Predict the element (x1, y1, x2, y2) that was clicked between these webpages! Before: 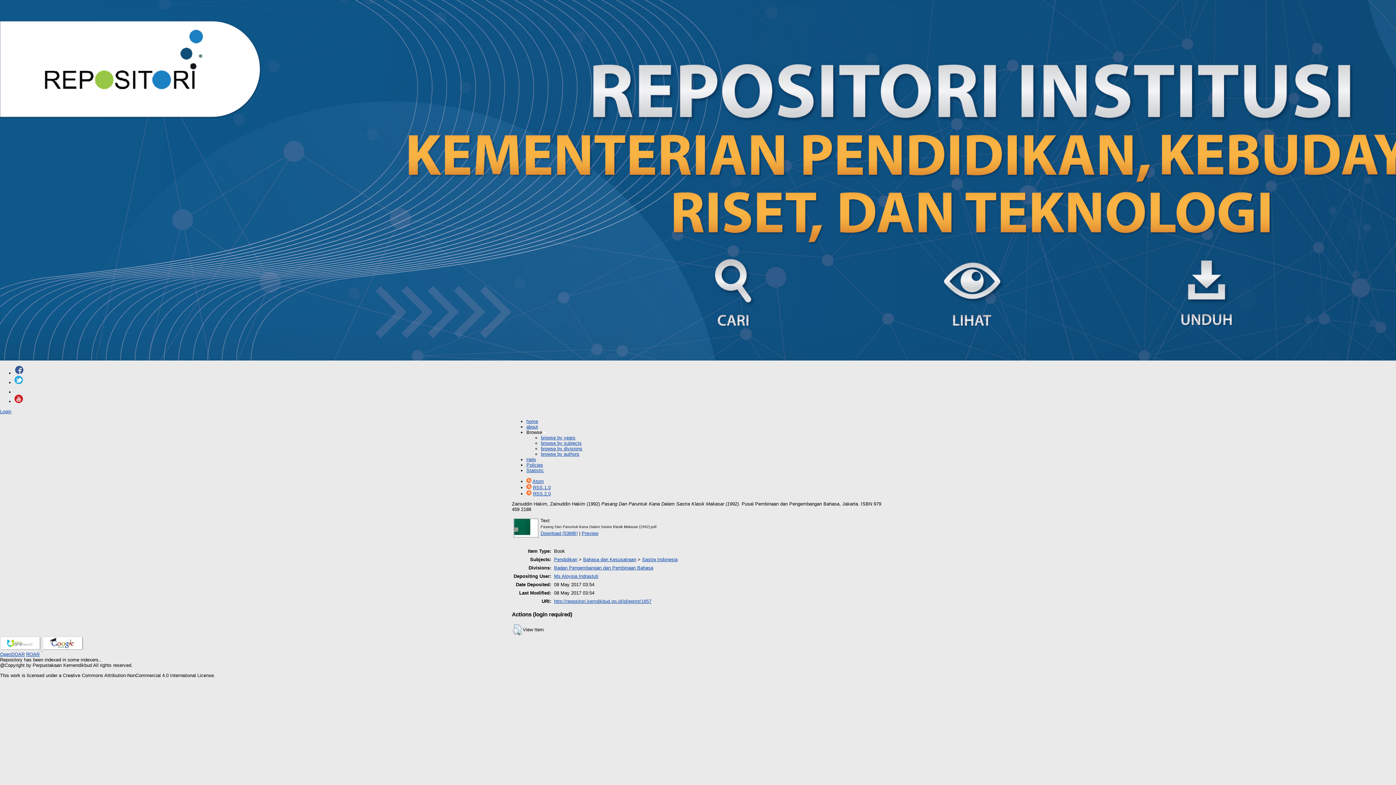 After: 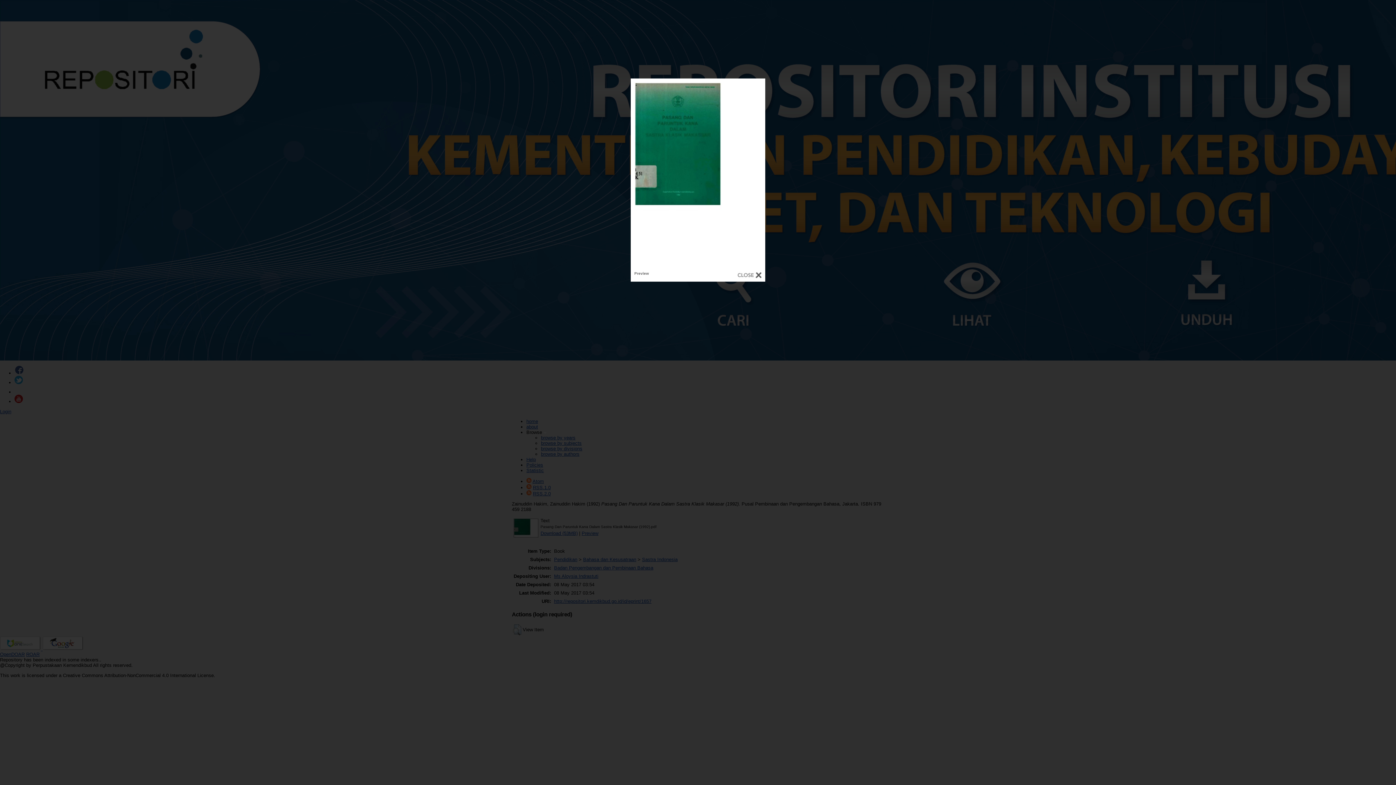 Action: label: Preview bbox: (581, 530, 598, 536)